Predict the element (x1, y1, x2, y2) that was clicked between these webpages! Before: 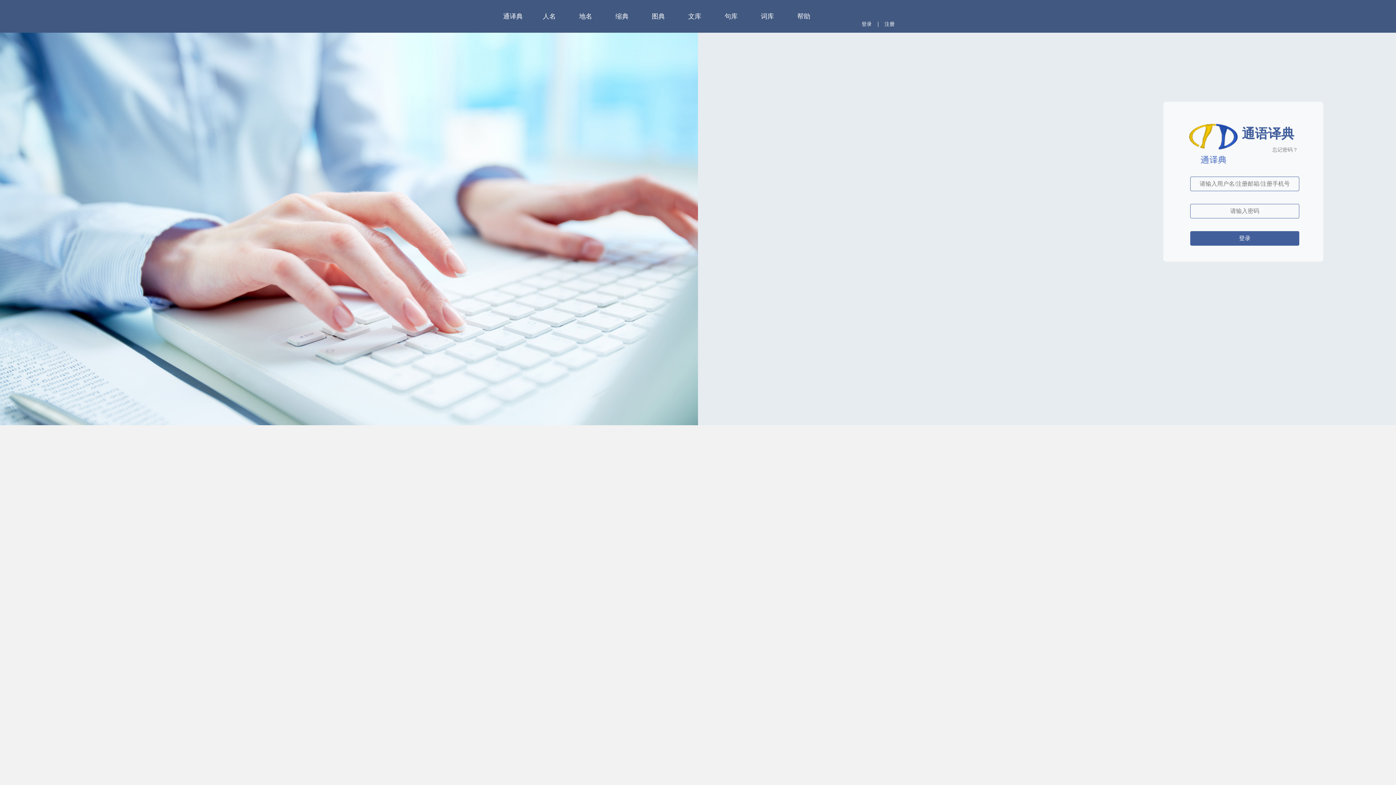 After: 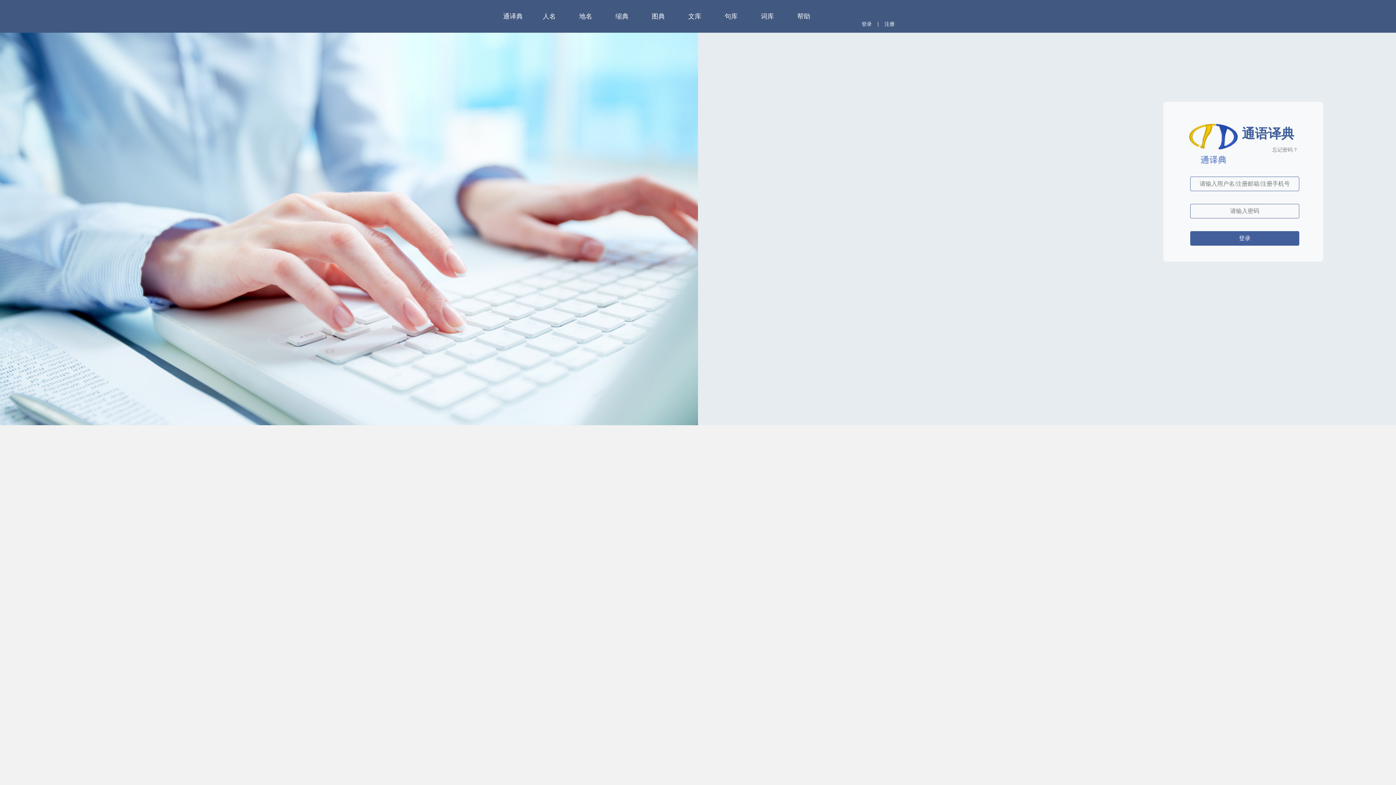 Action: bbox: (717, 0, 744, 32) label: 句库